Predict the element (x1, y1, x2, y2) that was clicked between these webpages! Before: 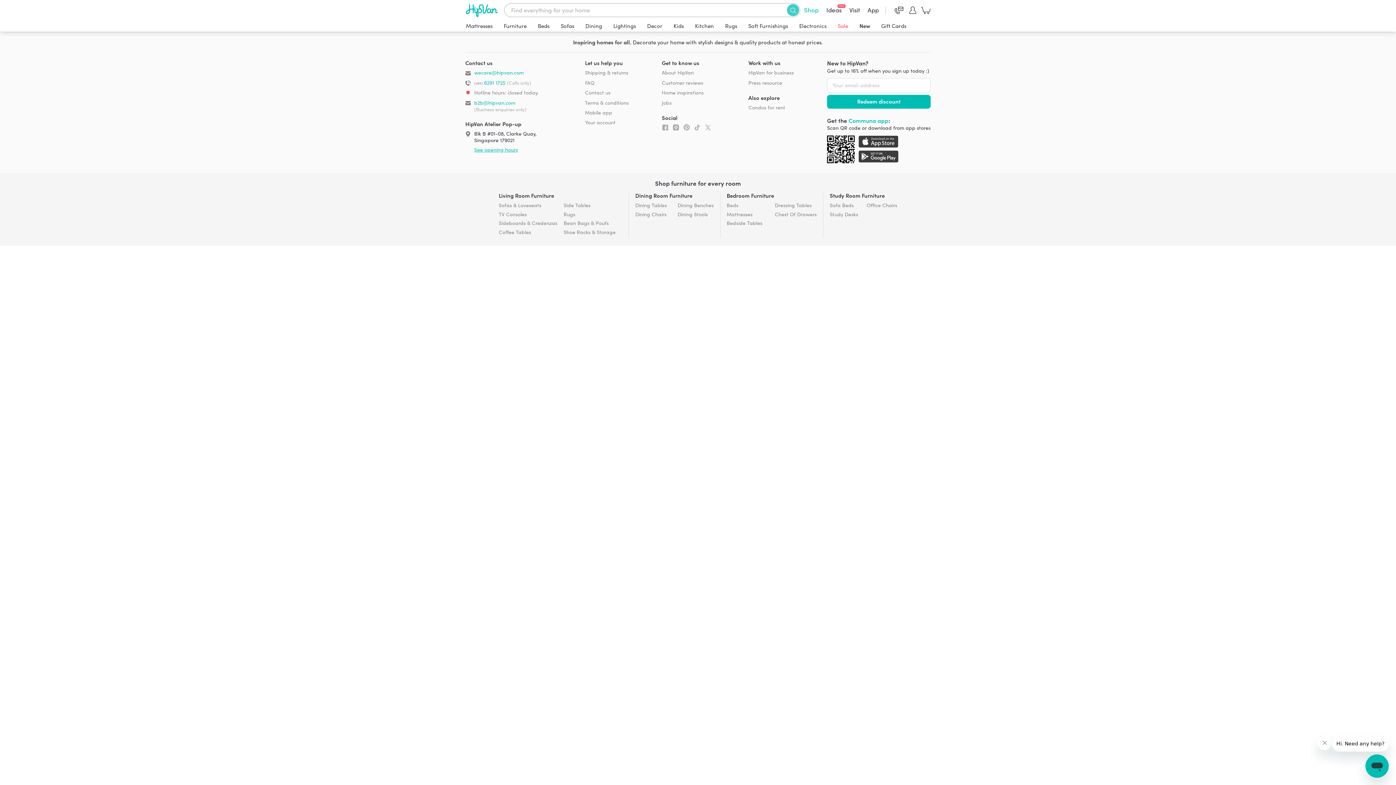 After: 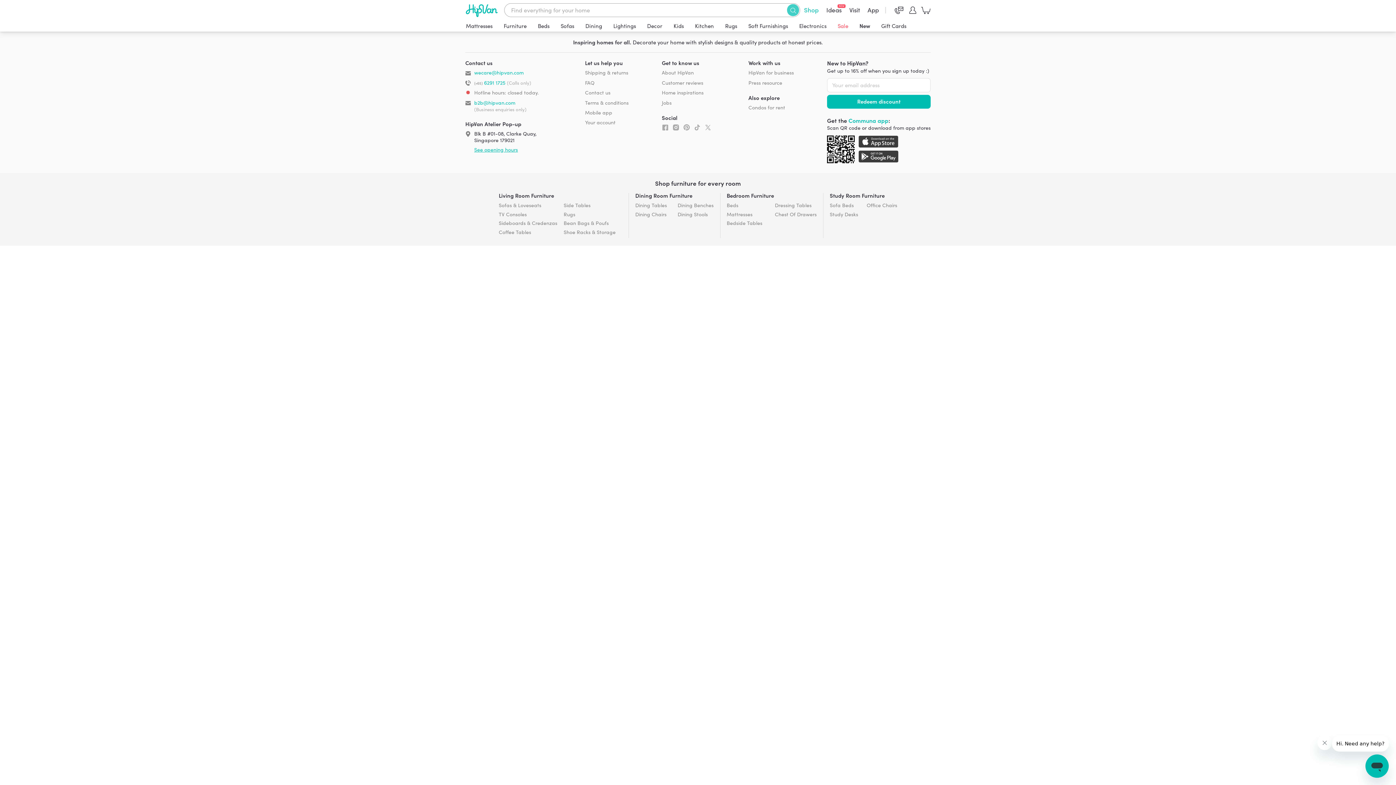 Action: bbox: (726, 220, 762, 226) label: Bedside Tables